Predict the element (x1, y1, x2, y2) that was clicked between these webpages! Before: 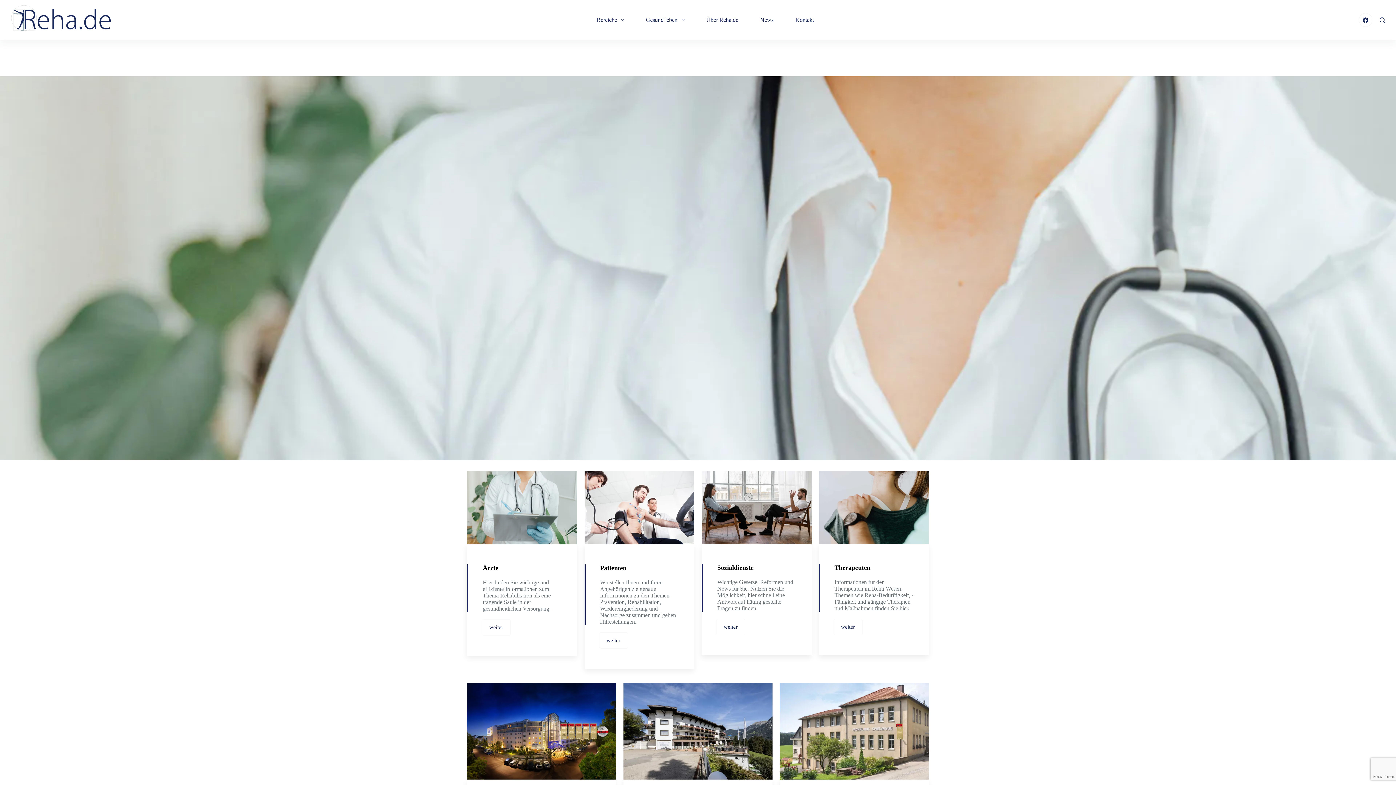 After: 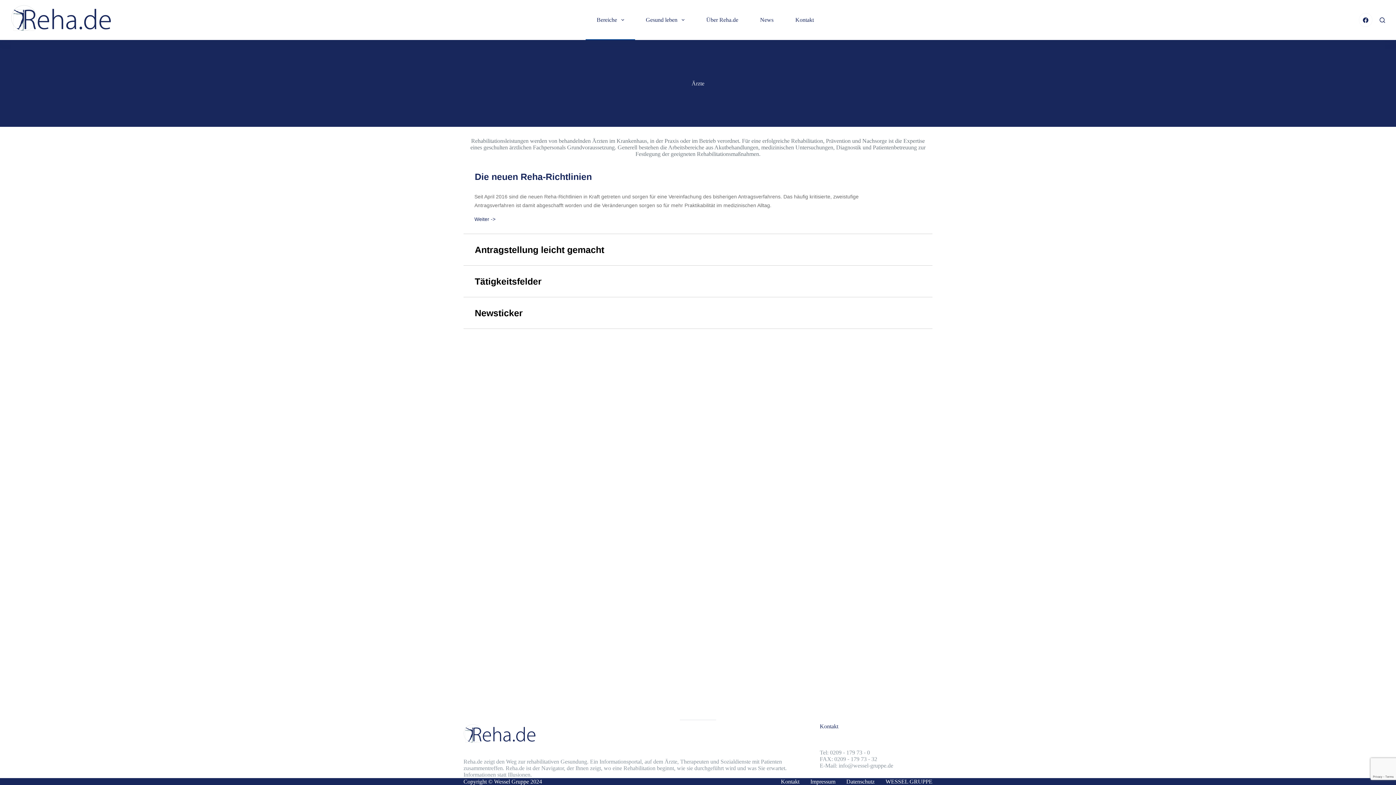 Action: bbox: (481, 619, 510, 635) label: weiter